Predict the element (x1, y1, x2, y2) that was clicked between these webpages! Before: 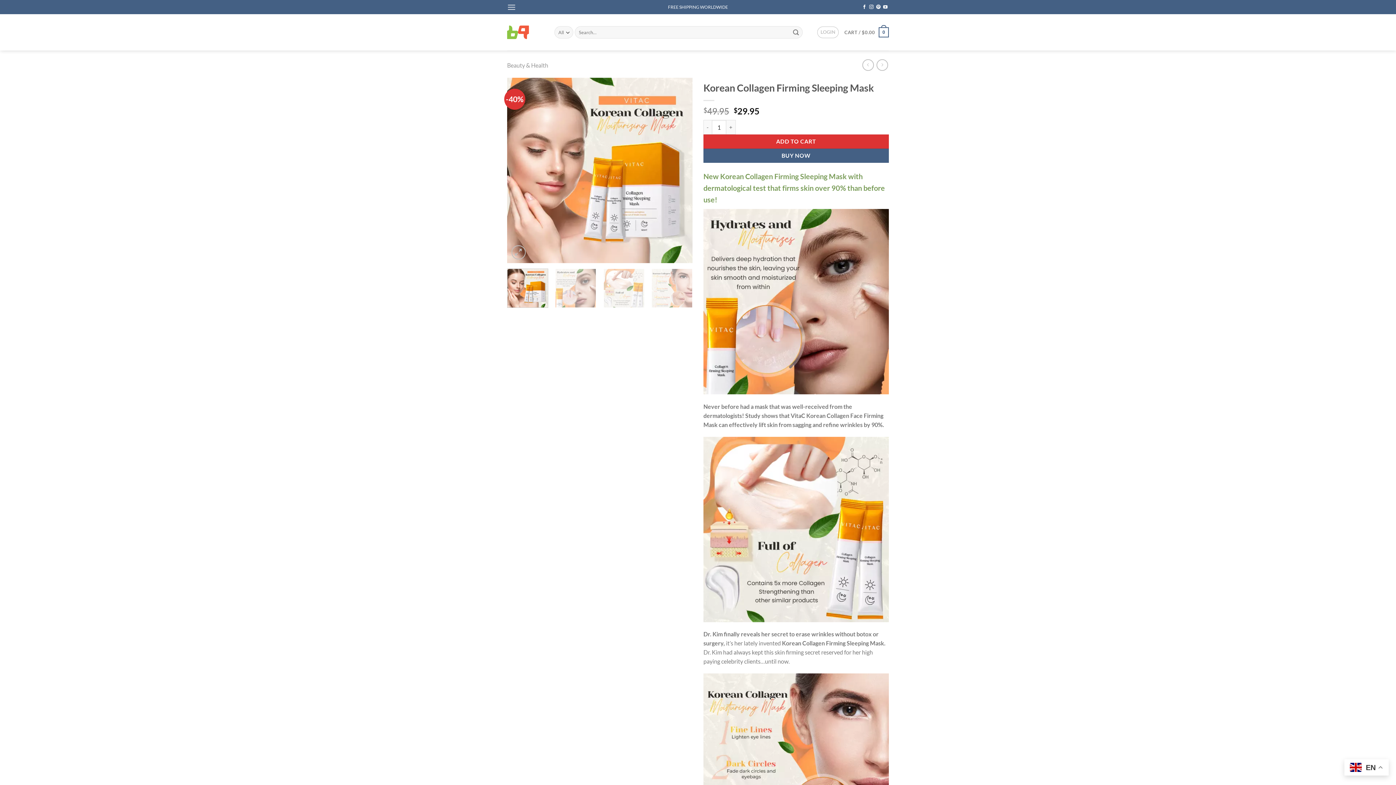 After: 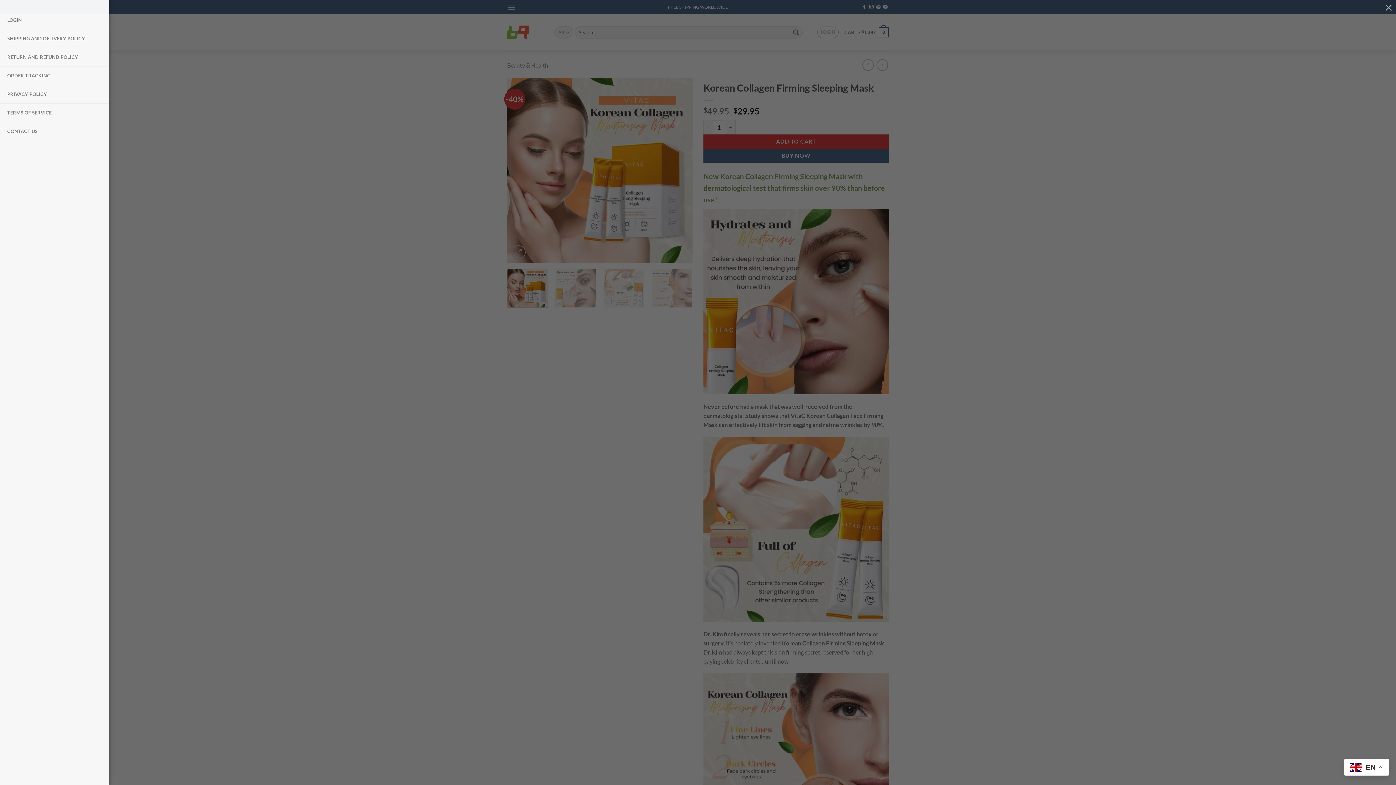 Action: bbox: (507, 0, 516, 14) label: Menu